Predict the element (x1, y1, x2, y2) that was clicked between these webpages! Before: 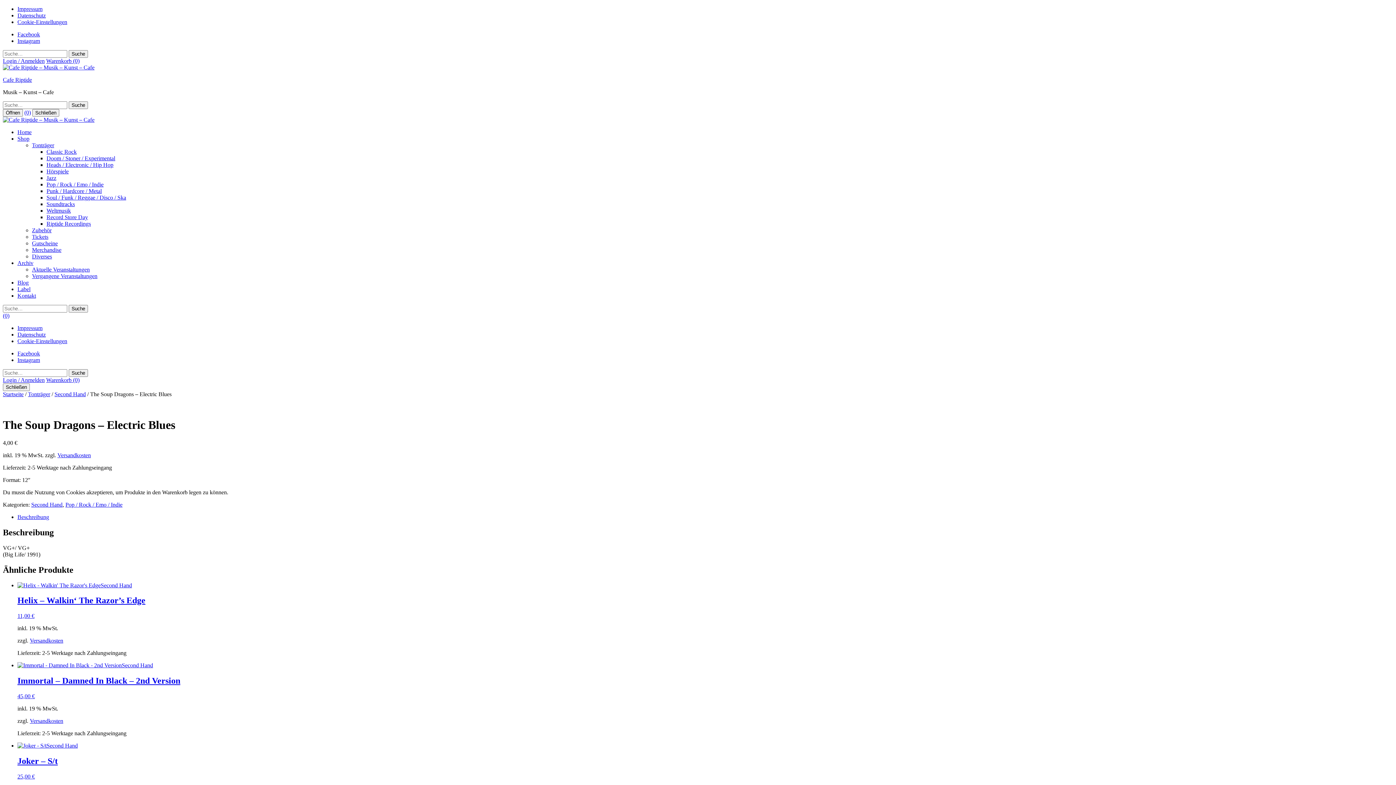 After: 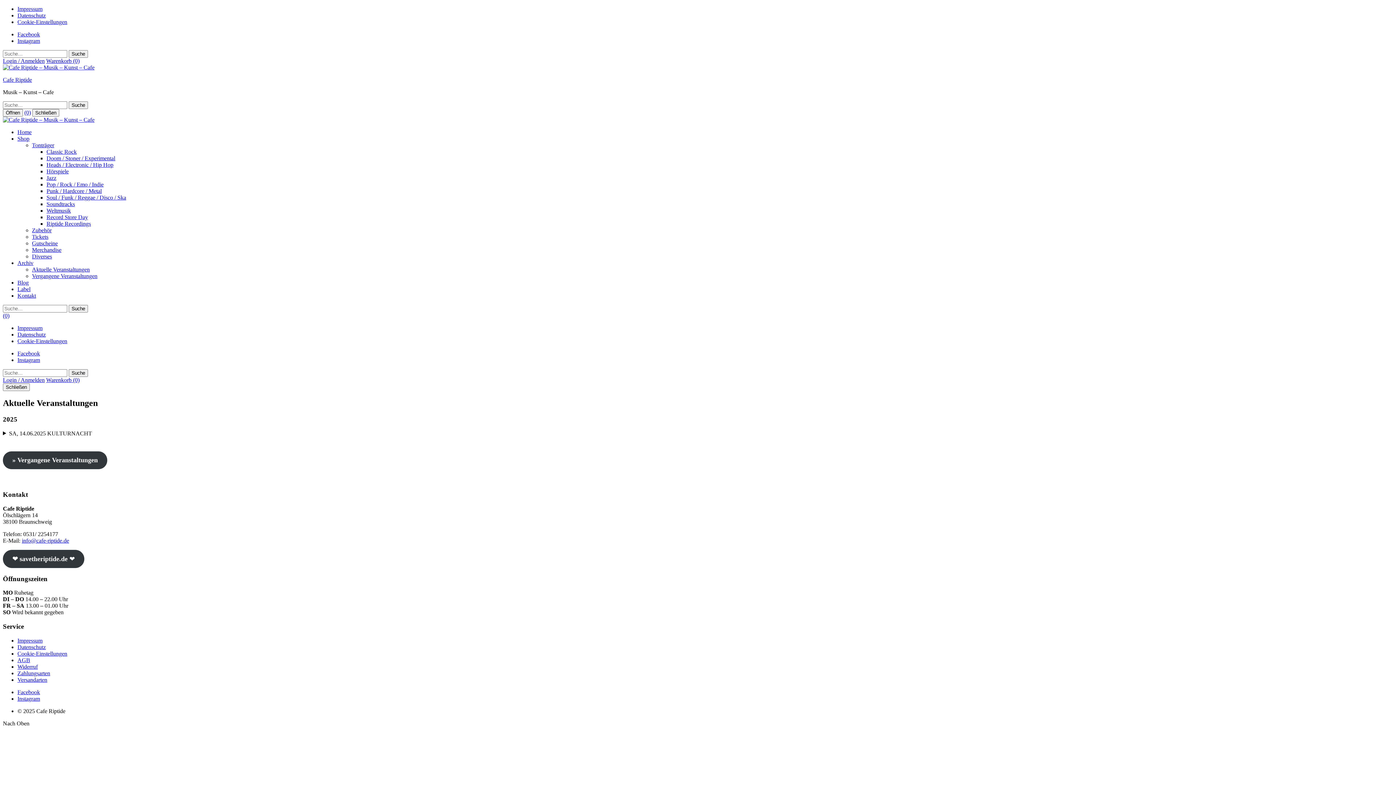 Action: bbox: (32, 266, 89, 272) label: Aktuelle Veranstaltungen